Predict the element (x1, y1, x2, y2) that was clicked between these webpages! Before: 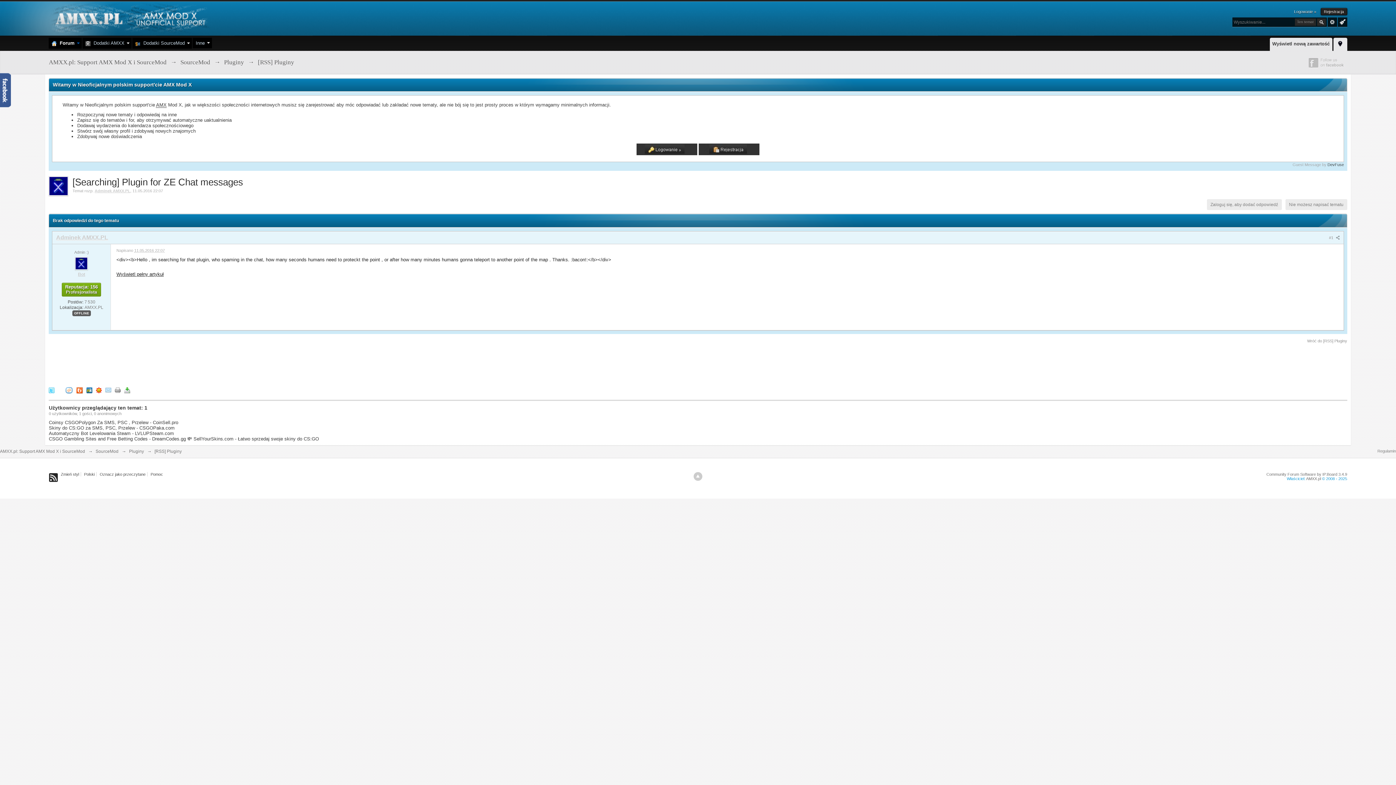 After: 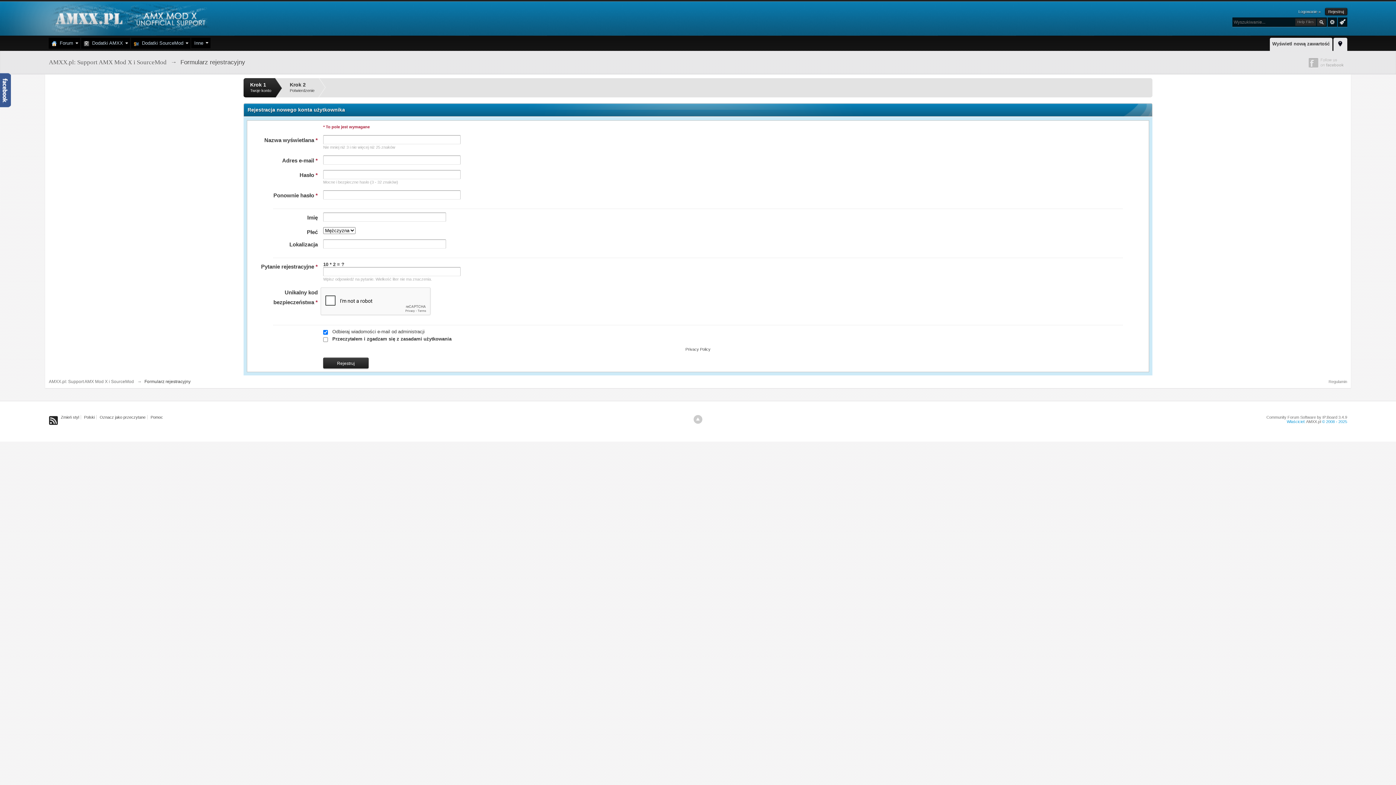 Action: bbox: (698, 146, 759, 151)